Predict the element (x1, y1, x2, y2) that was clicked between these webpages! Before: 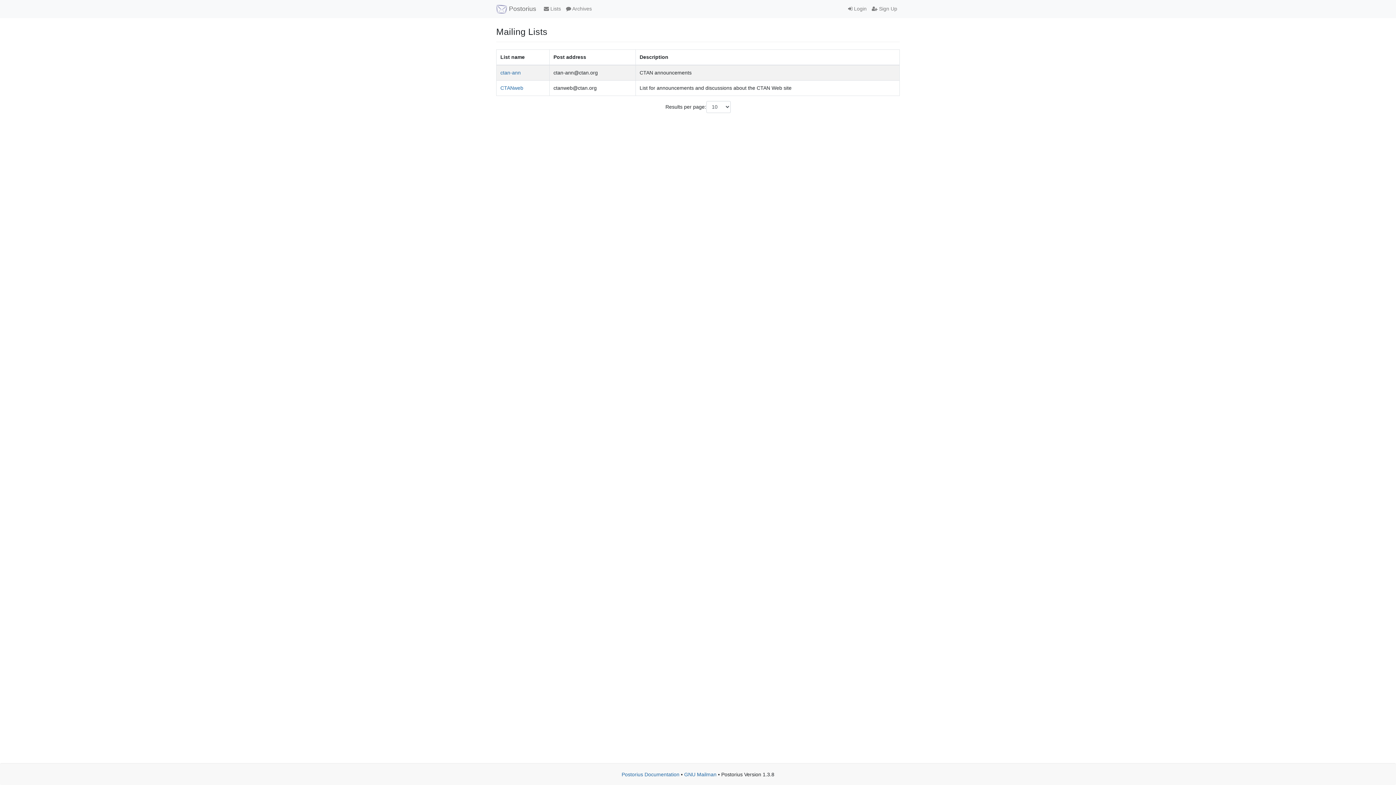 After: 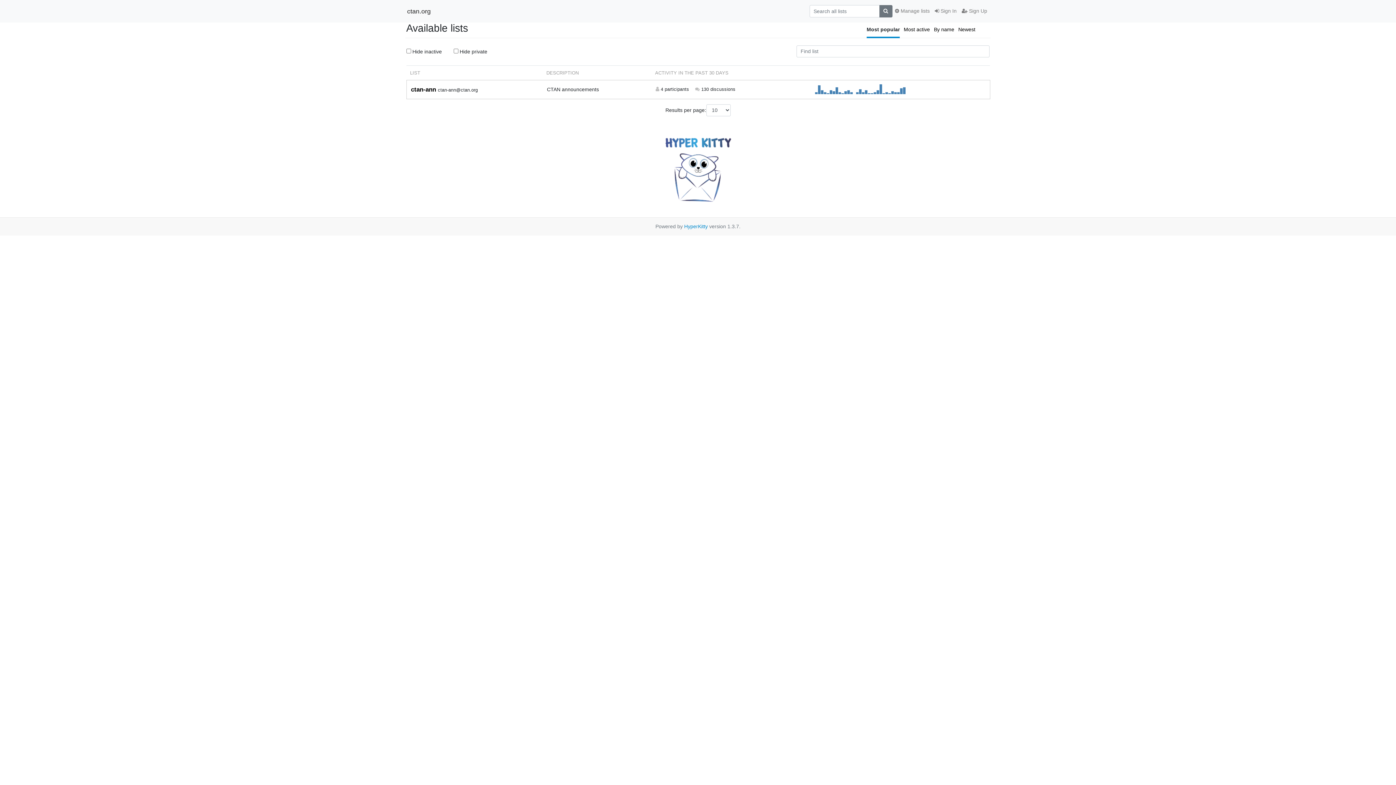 Action: bbox: (563, 2, 594, 15) label:  Archives